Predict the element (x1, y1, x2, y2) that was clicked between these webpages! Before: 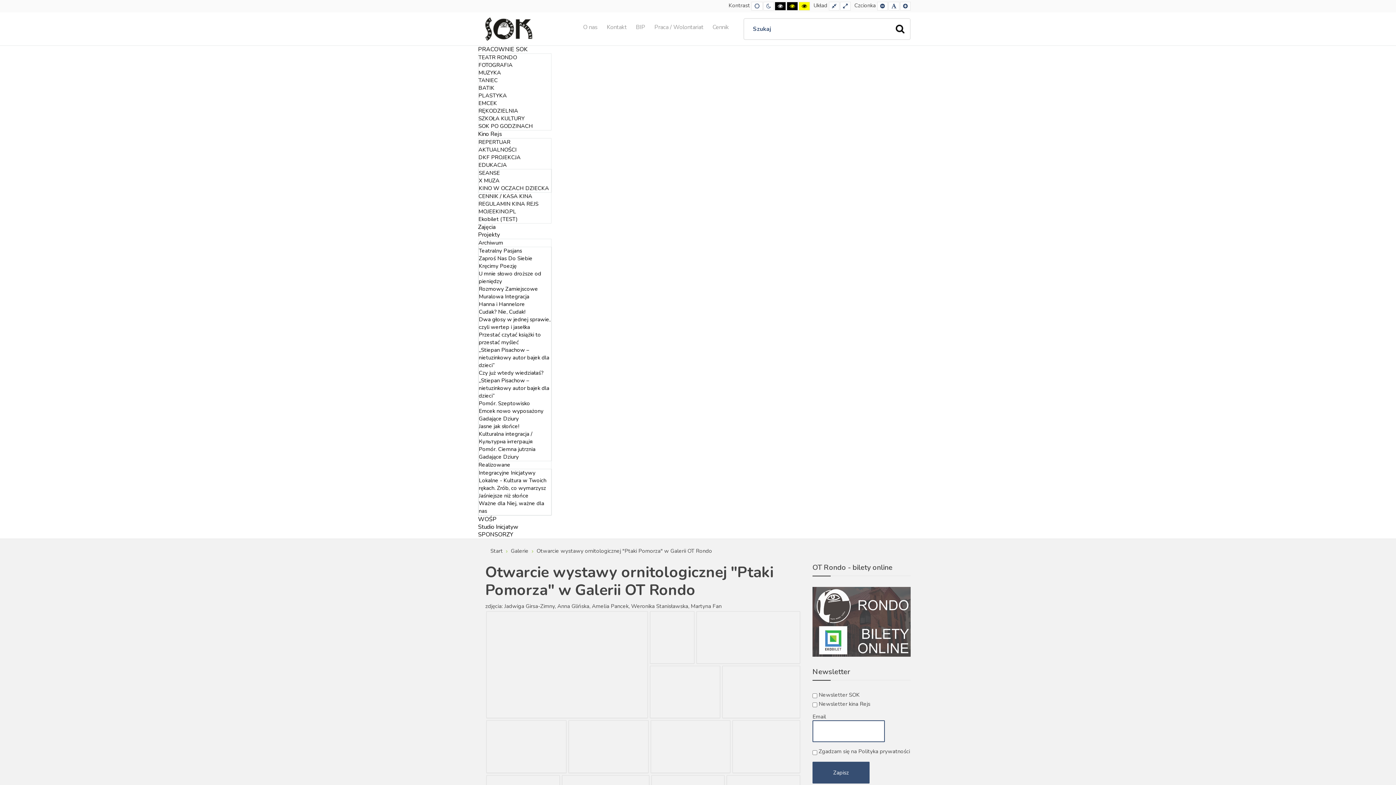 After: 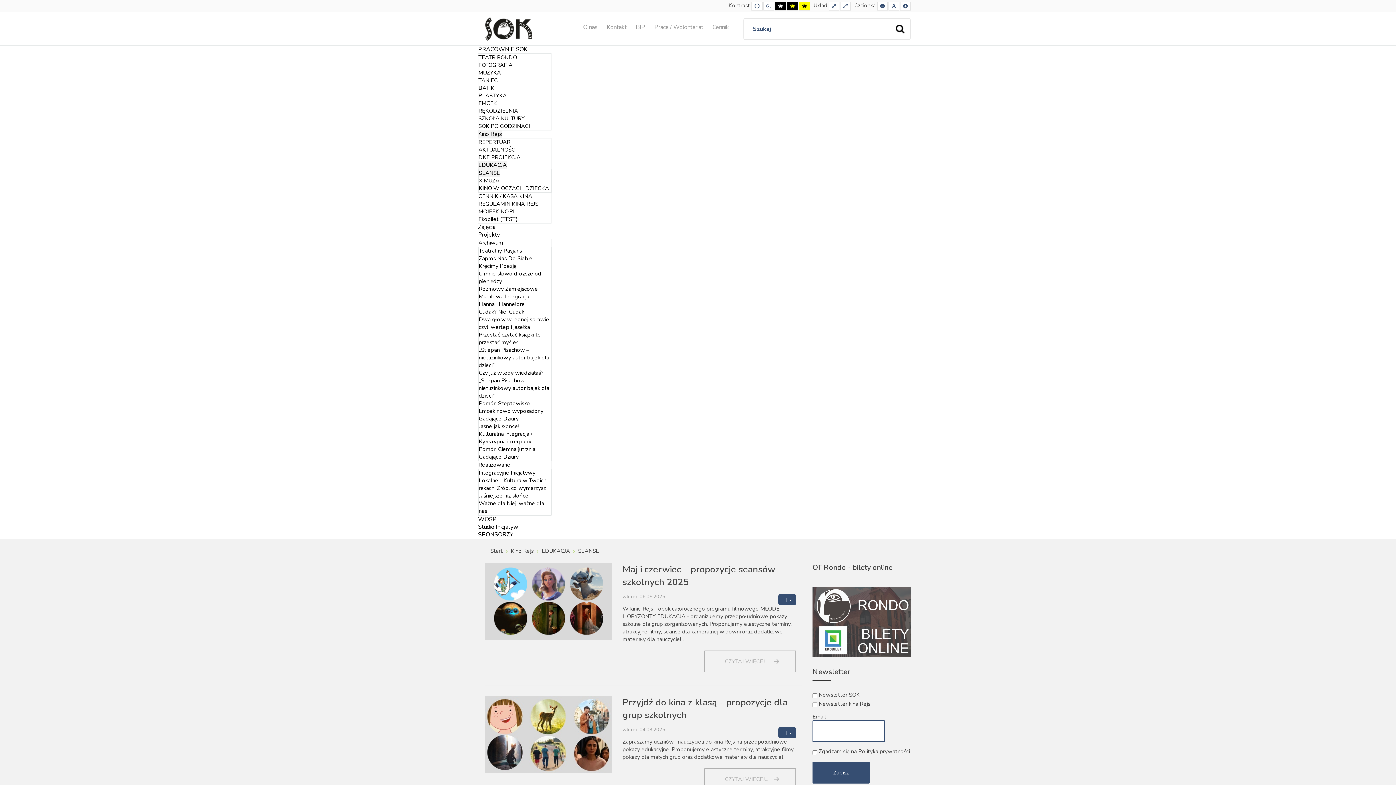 Action: bbox: (478, 169, 500, 176) label: SEANSE